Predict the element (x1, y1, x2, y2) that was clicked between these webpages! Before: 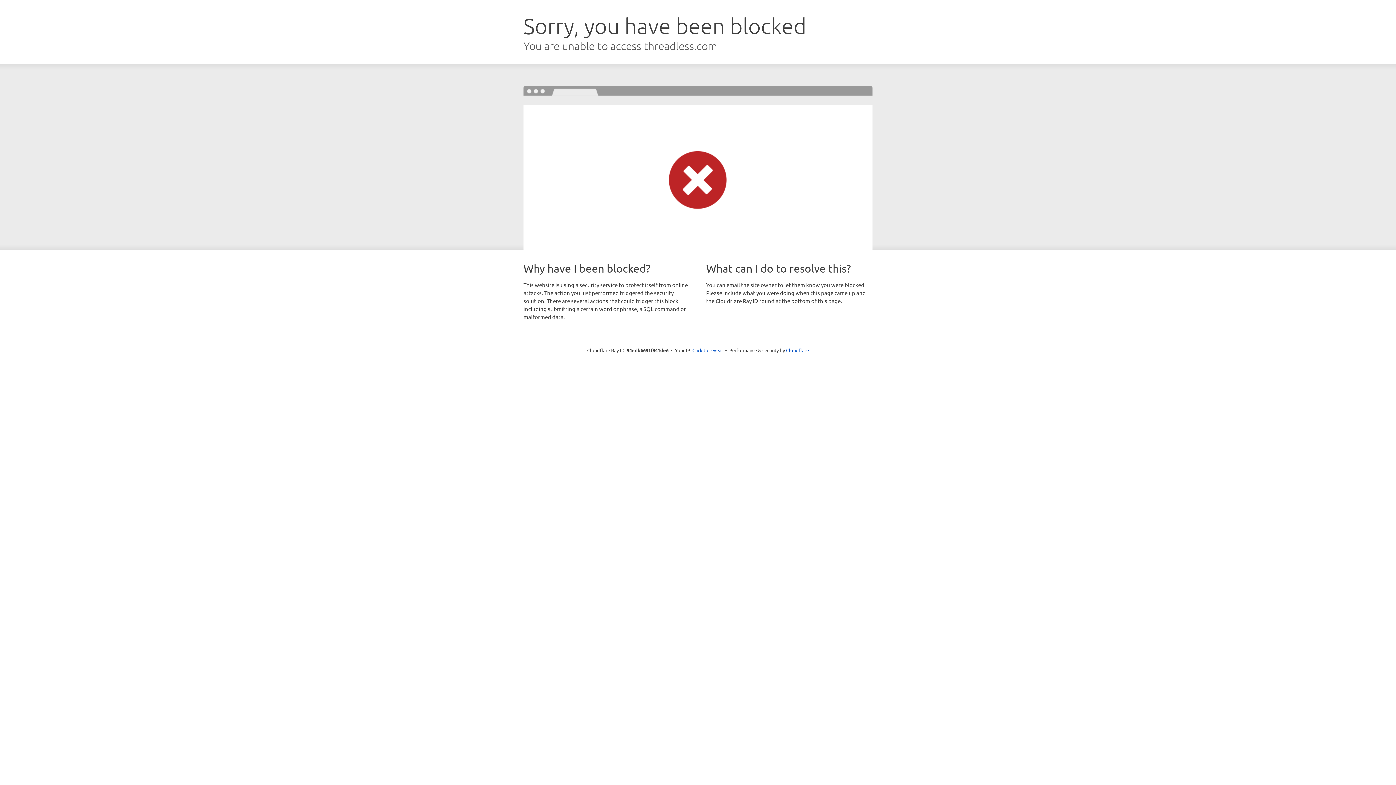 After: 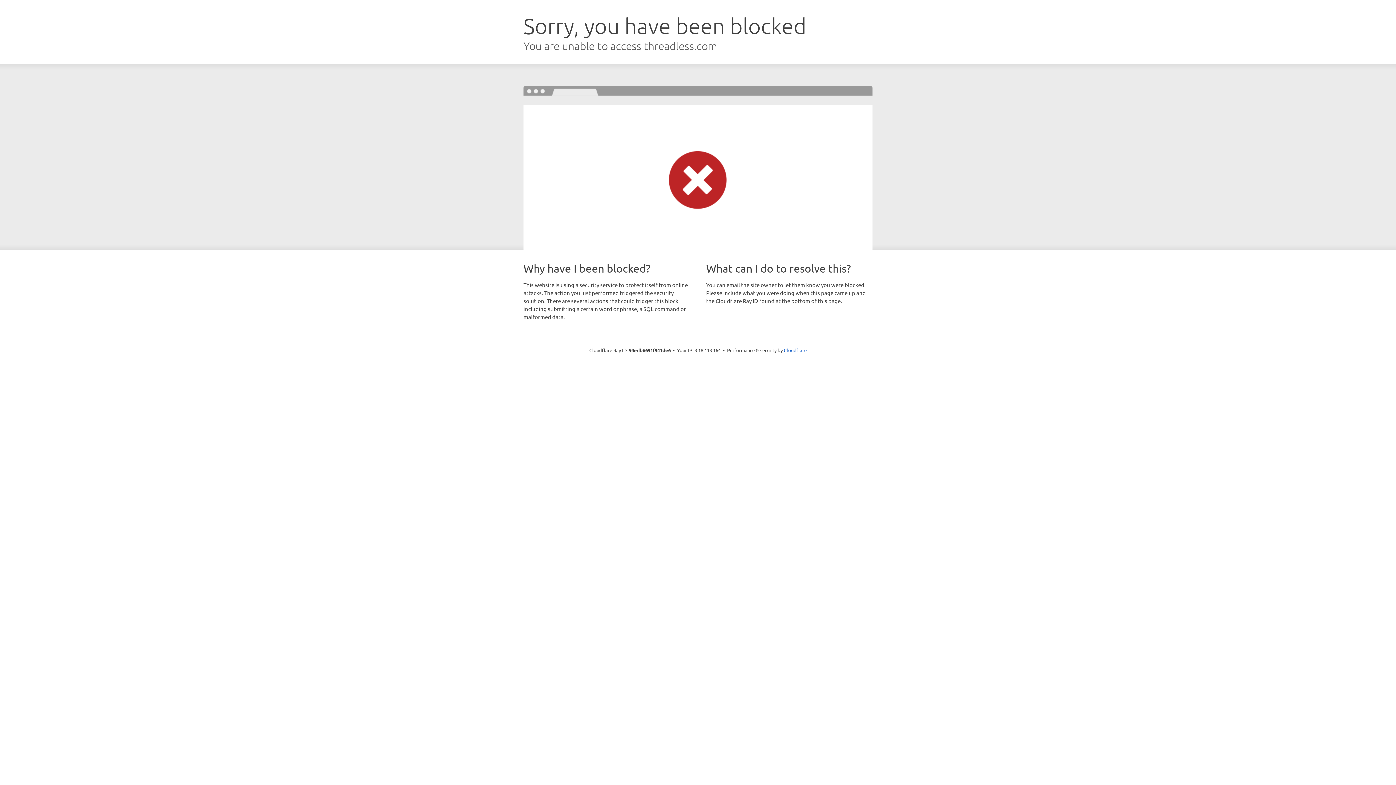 Action: bbox: (692, 346, 723, 353) label: Click to reveal